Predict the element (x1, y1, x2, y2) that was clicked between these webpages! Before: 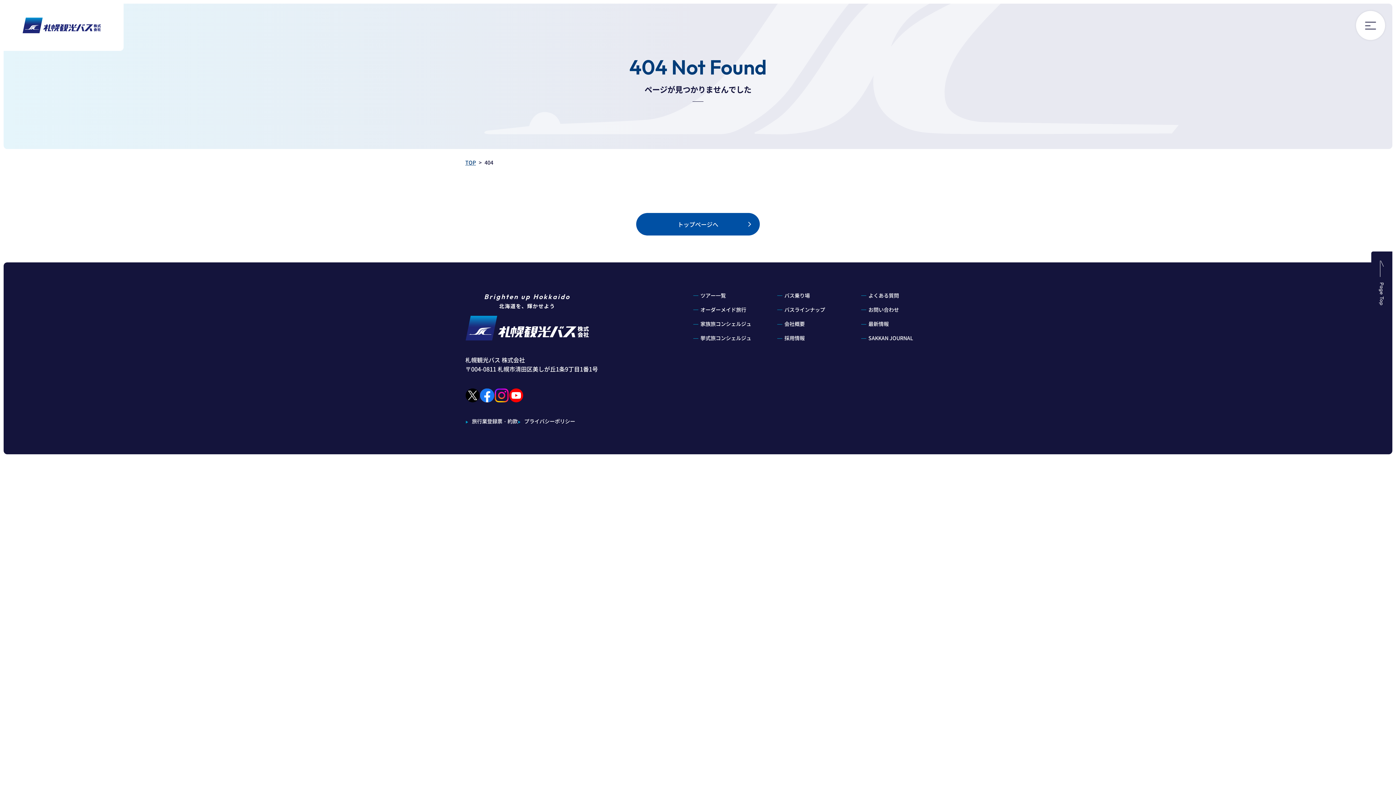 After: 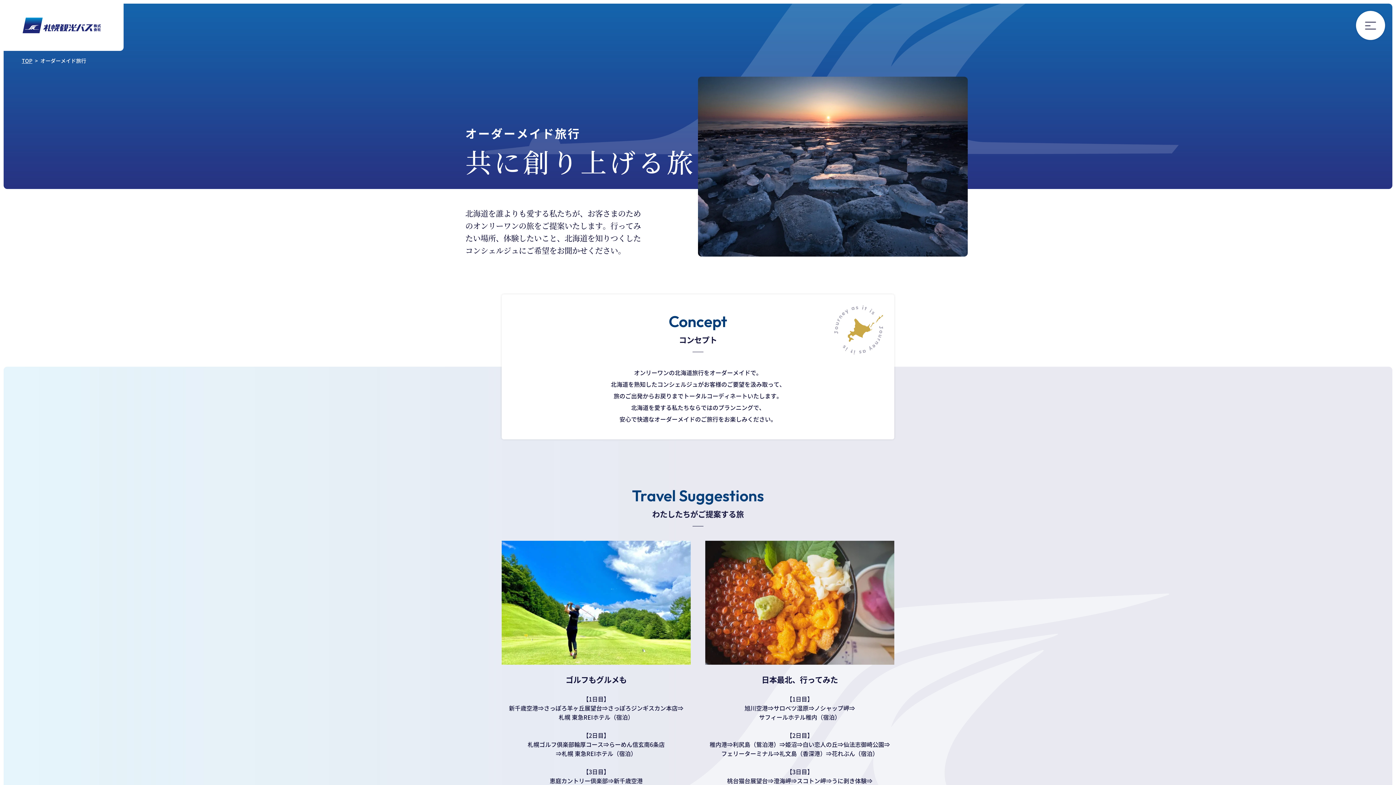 Action: label: オーダーメイド旅行 bbox: (700, 306, 746, 313)